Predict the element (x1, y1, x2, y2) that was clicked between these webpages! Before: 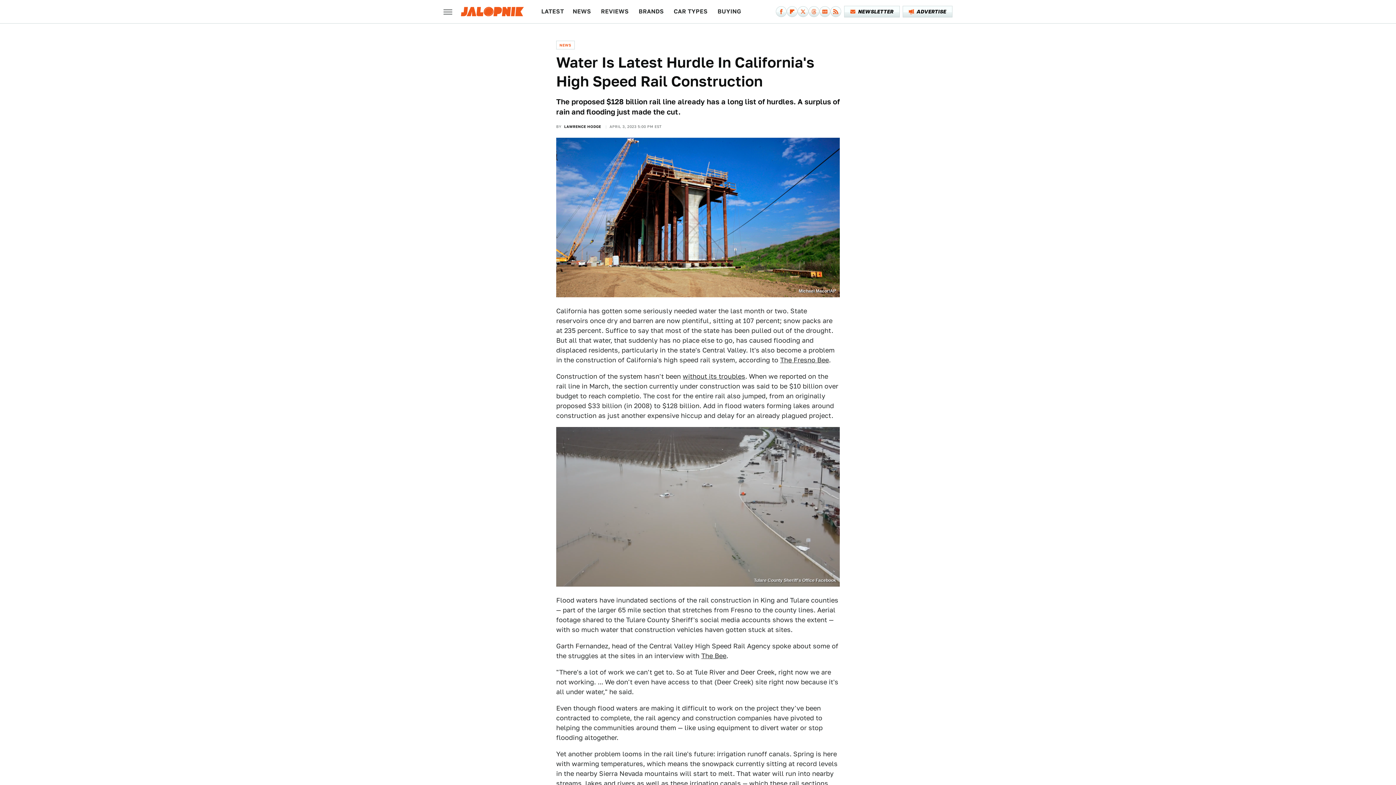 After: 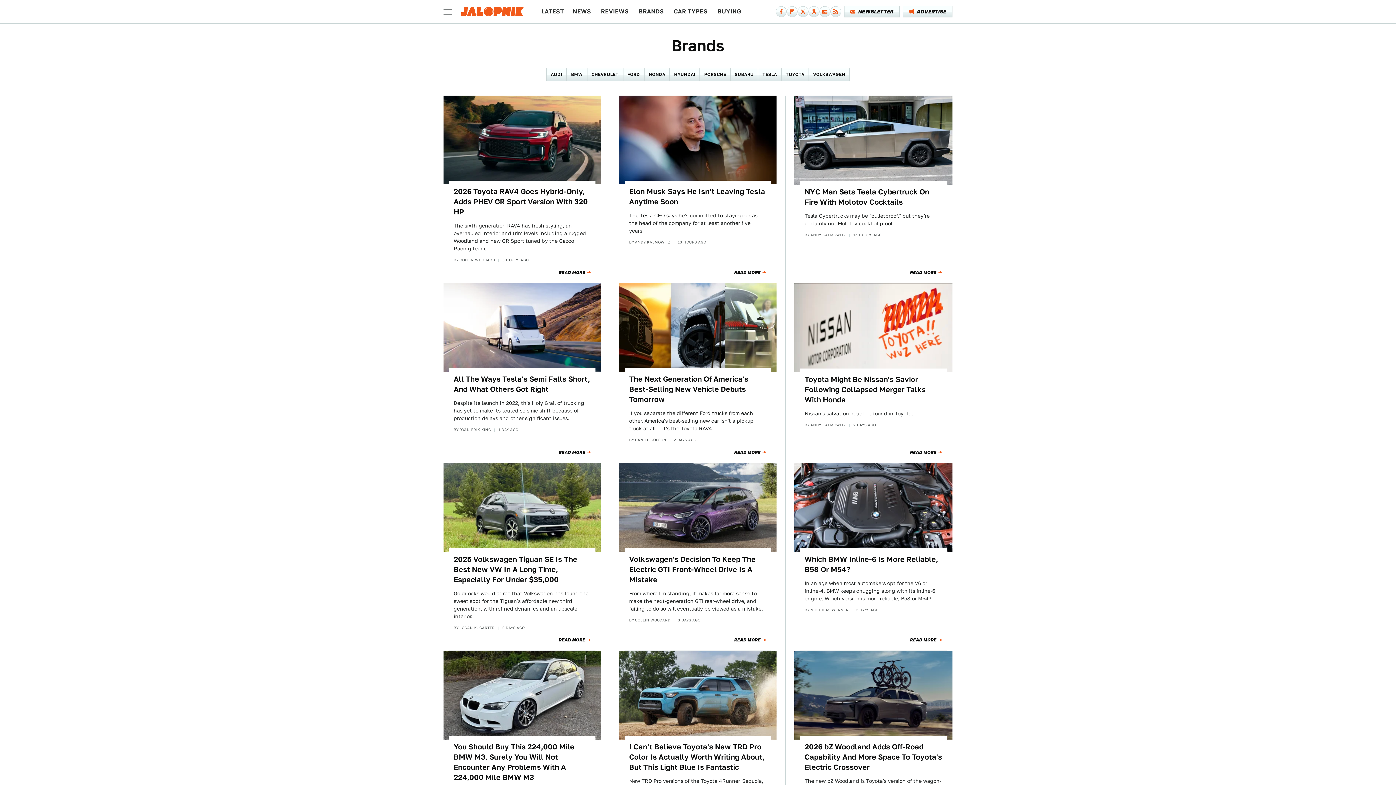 Action: bbox: (638, 0, 664, 23) label: BRANDS